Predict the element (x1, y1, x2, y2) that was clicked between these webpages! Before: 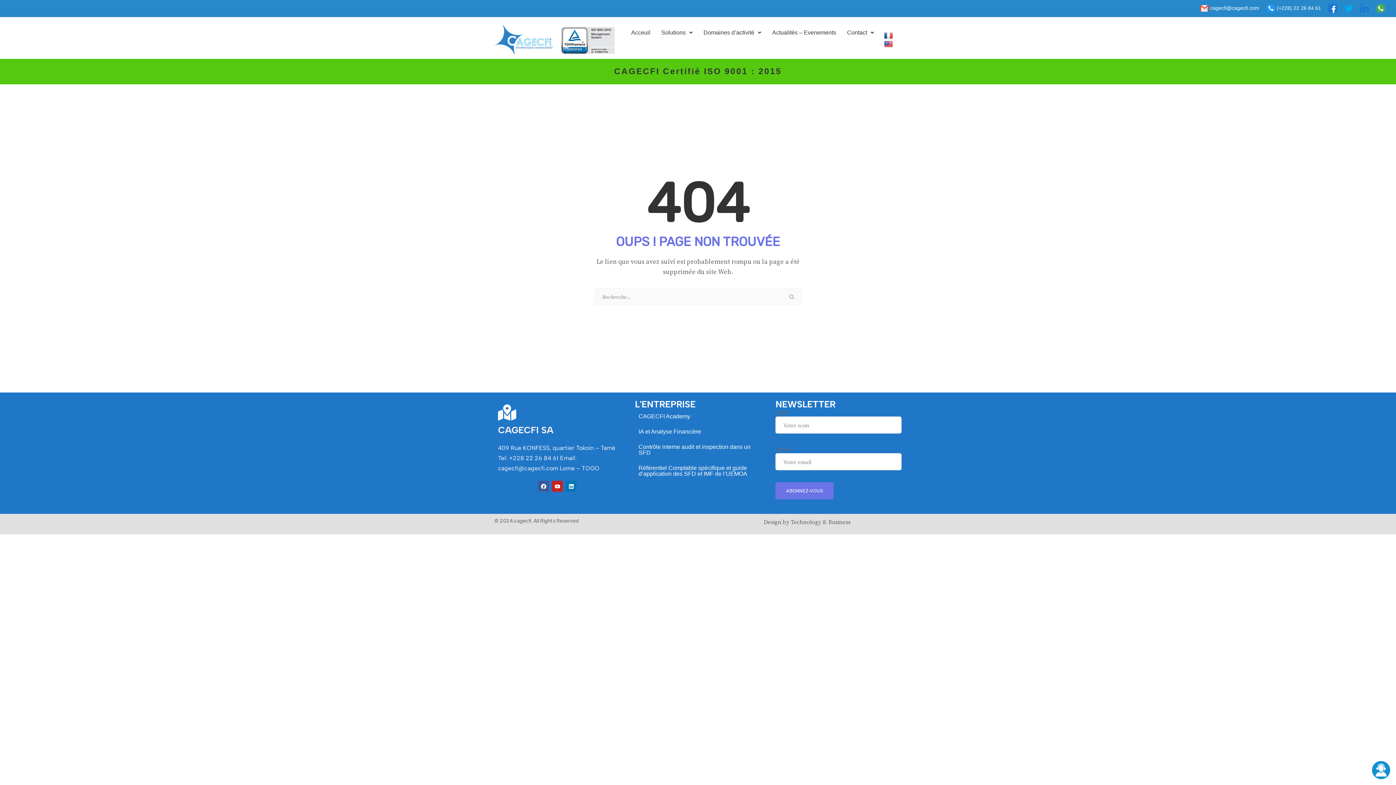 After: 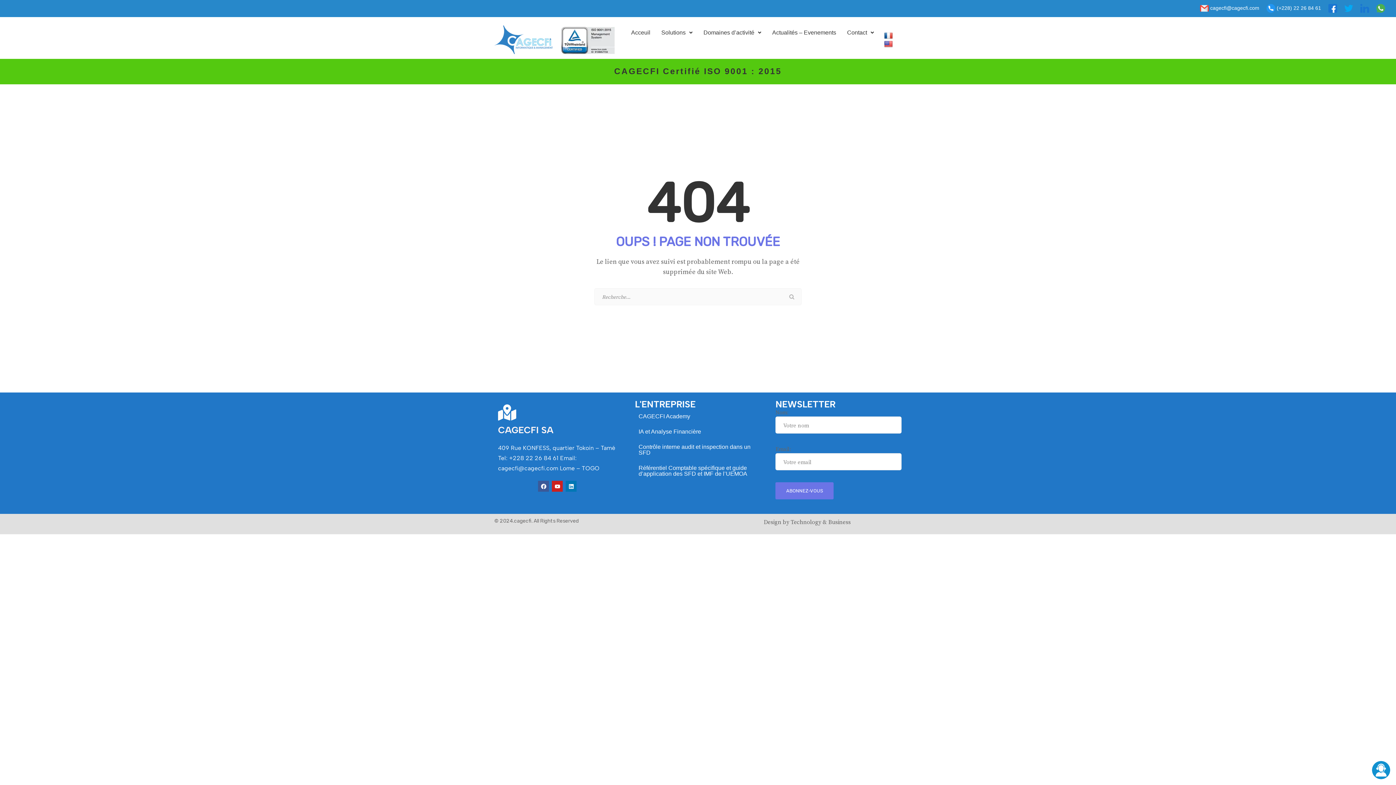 Action: bbox: (884, 32, 894, 38)